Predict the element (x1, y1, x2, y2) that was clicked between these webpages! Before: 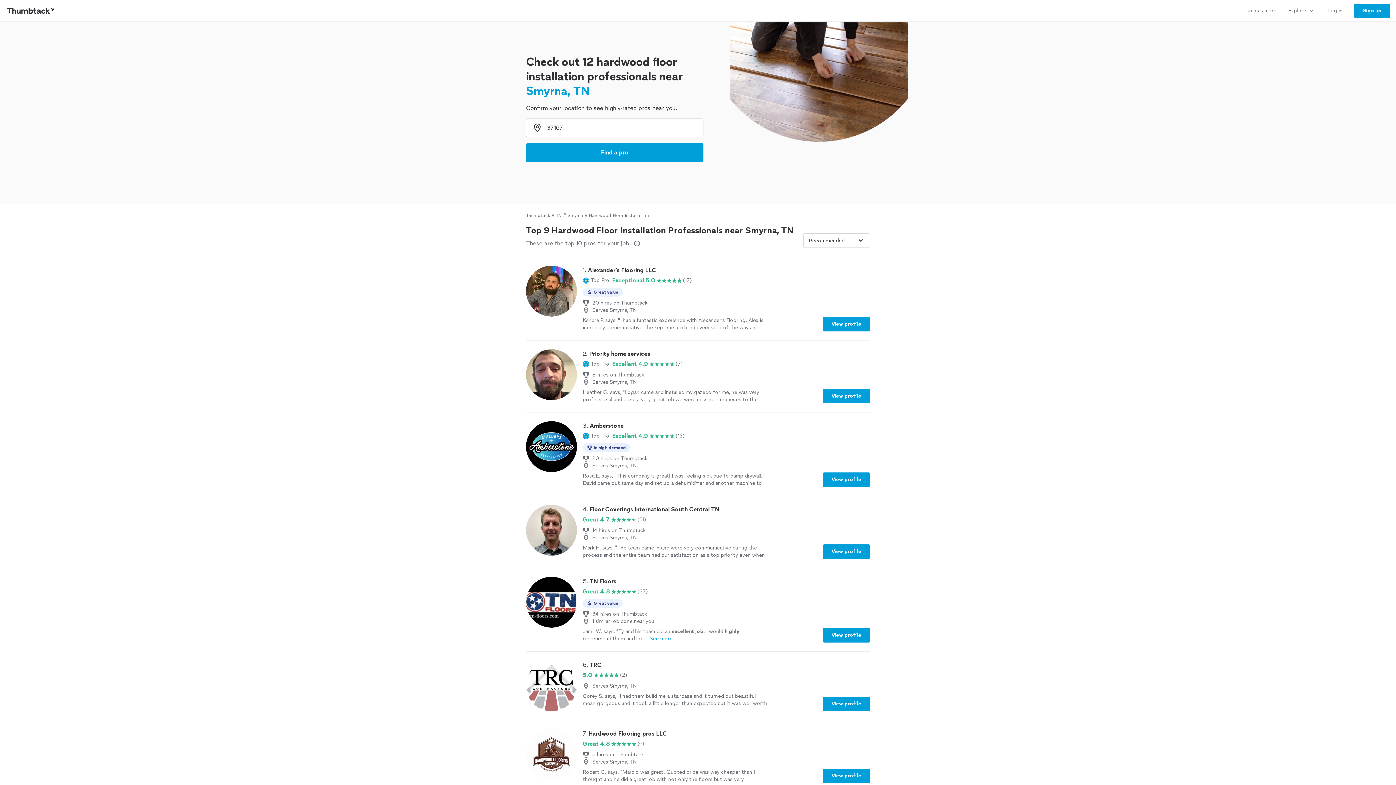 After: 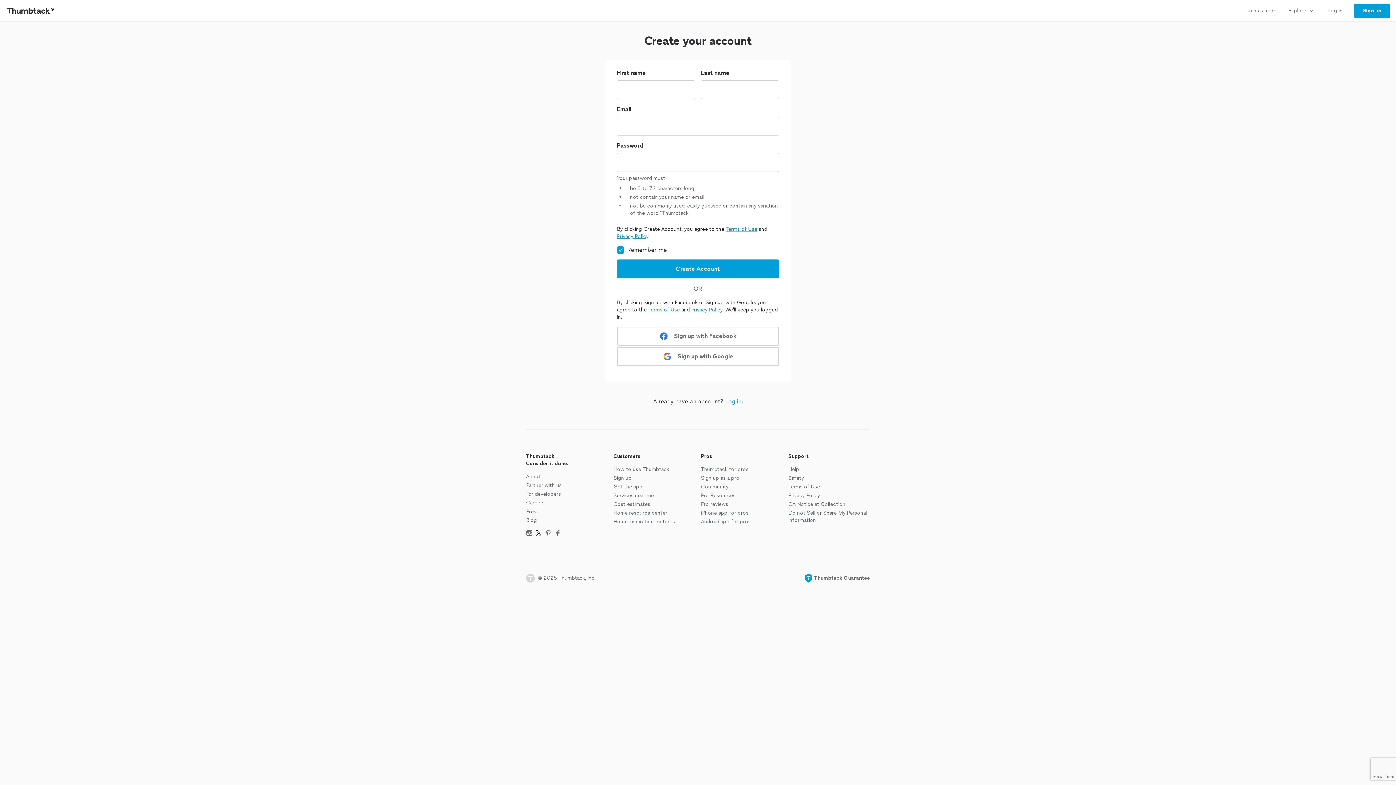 Action: bbox: (1354, 3, 1390, 18) label: Sign up